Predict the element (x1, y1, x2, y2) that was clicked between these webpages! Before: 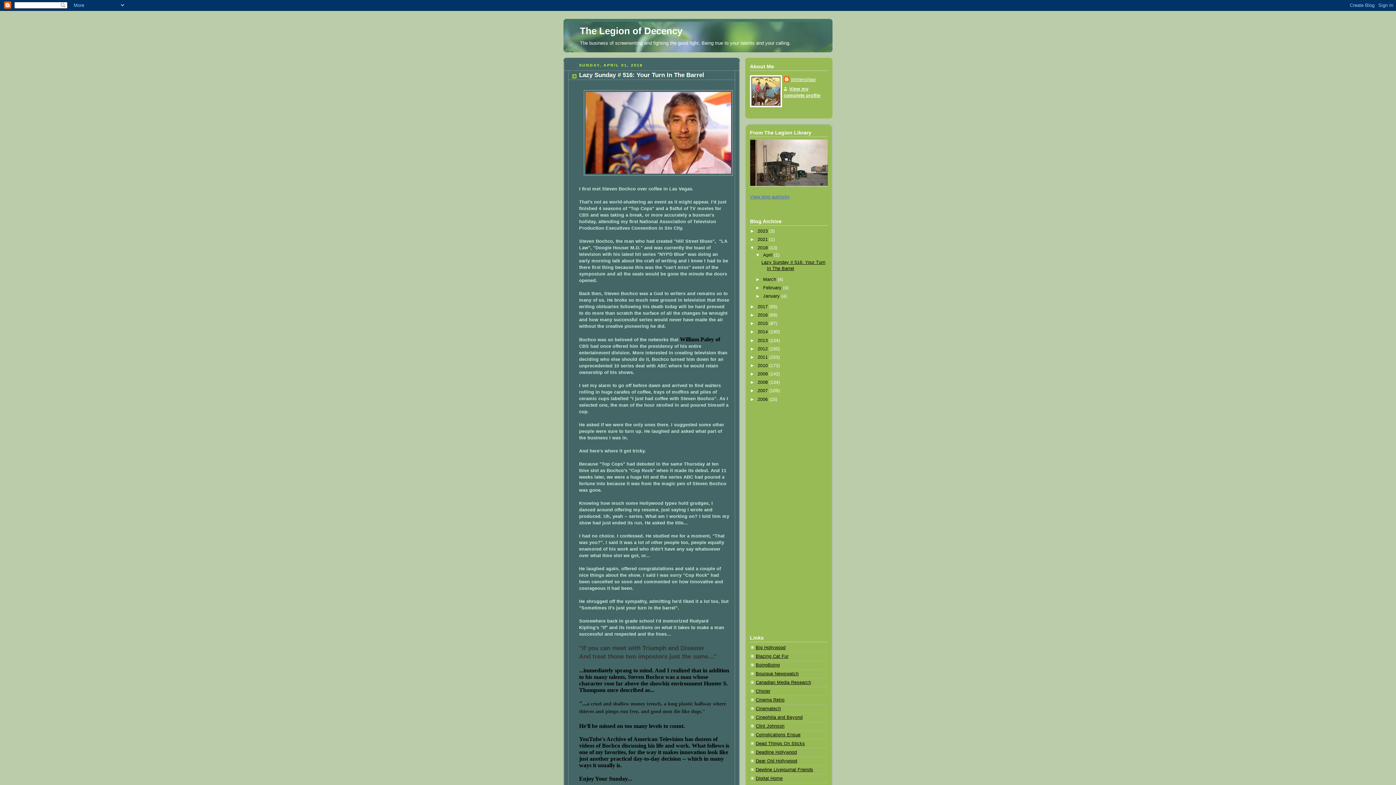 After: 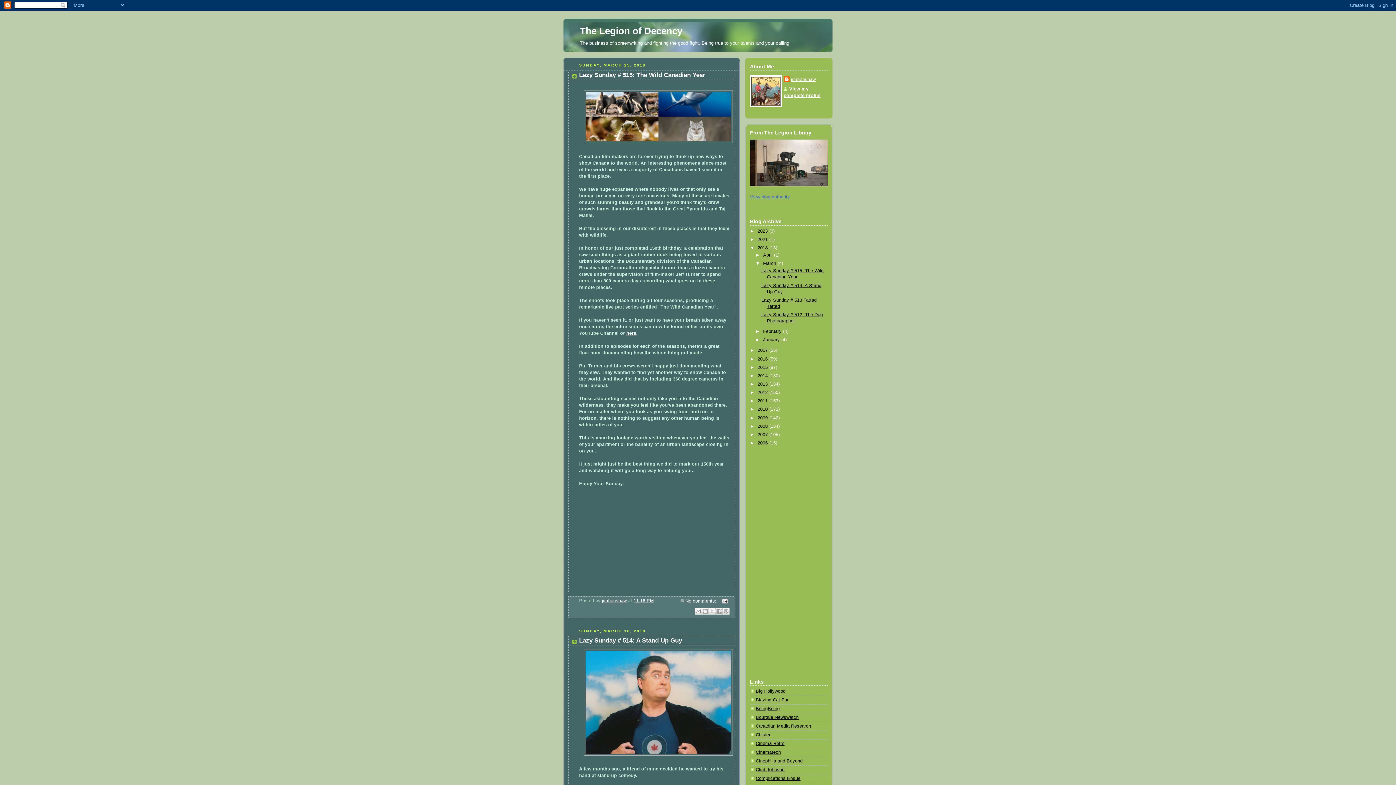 Action: bbox: (763, 276, 777, 282) label: March 